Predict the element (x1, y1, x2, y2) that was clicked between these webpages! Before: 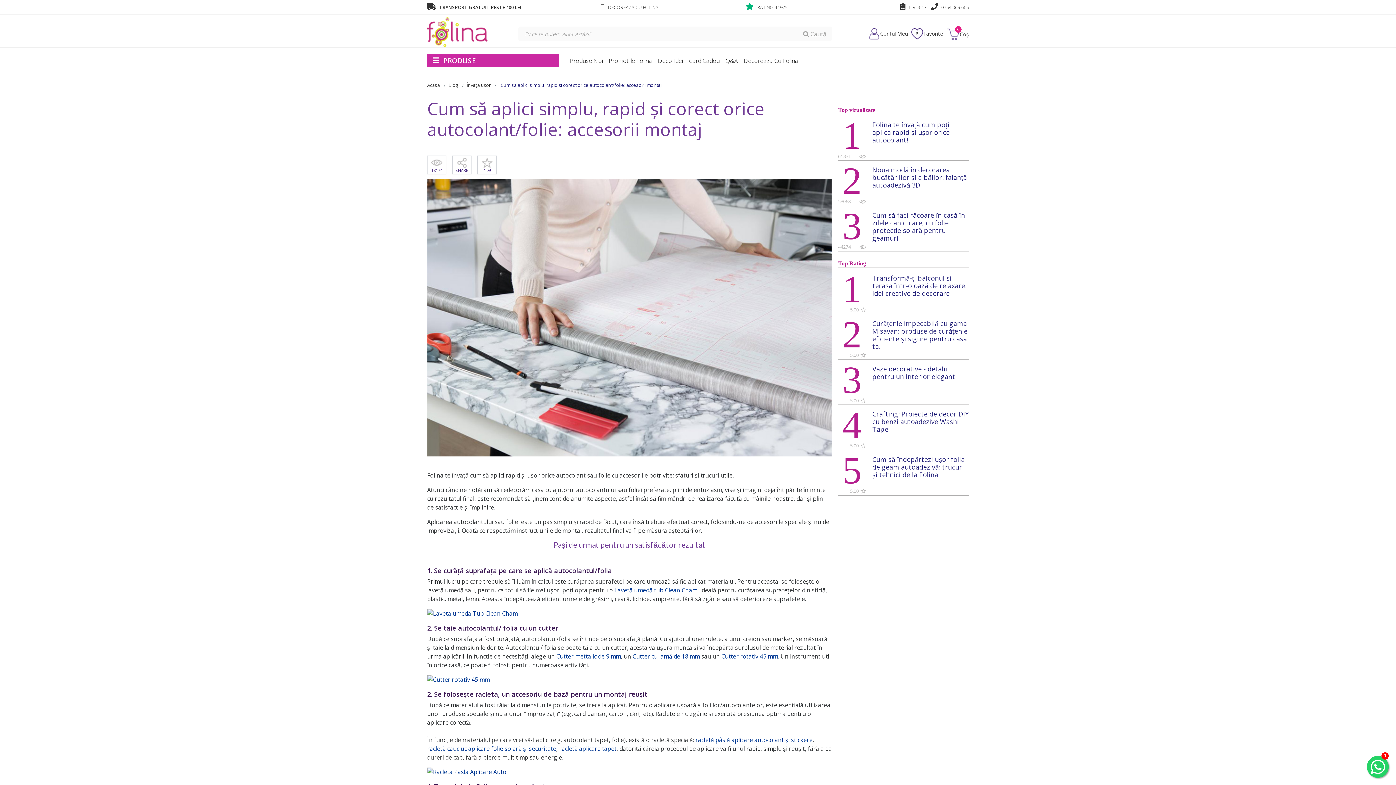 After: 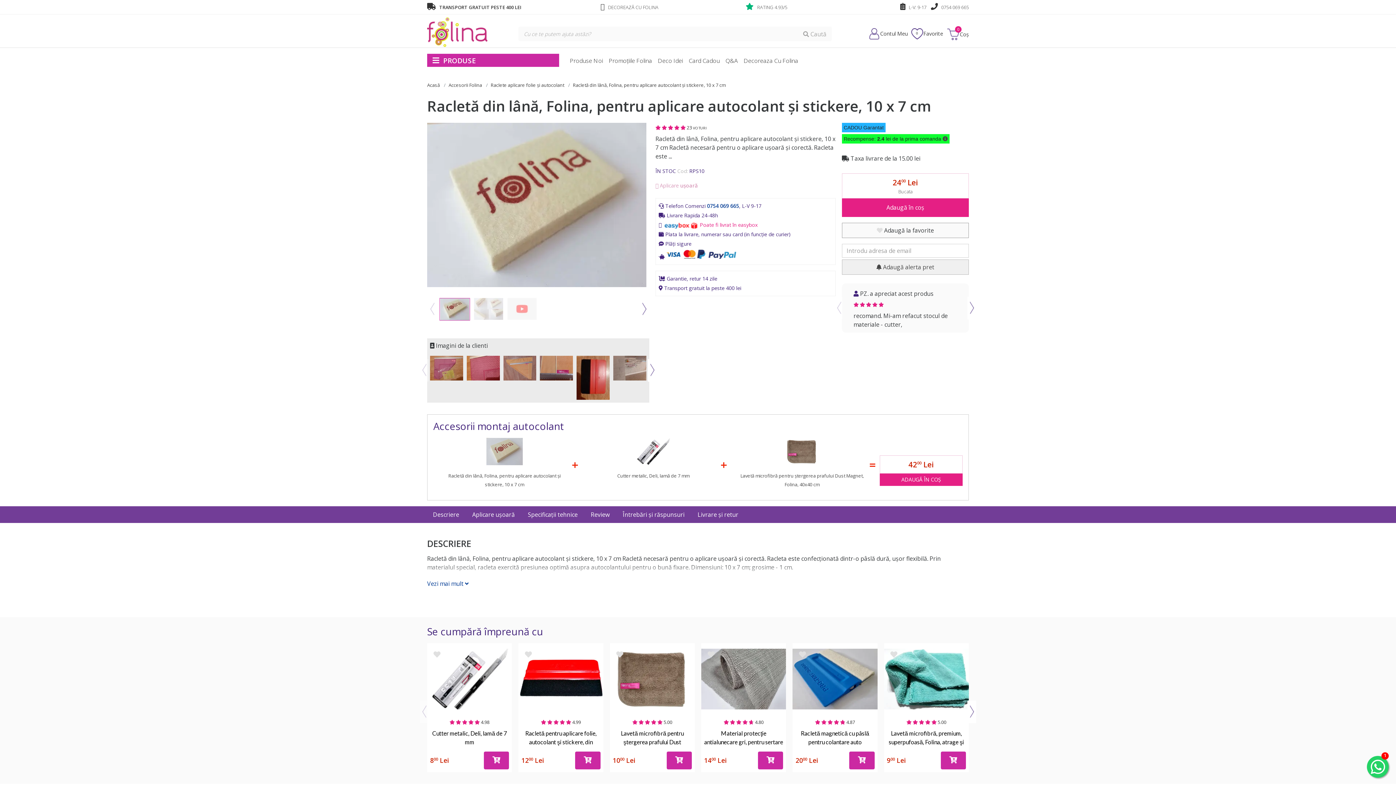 Action: label: racletă pâslă aplicare autocolant şi stickere bbox: (695, 736, 812, 744)